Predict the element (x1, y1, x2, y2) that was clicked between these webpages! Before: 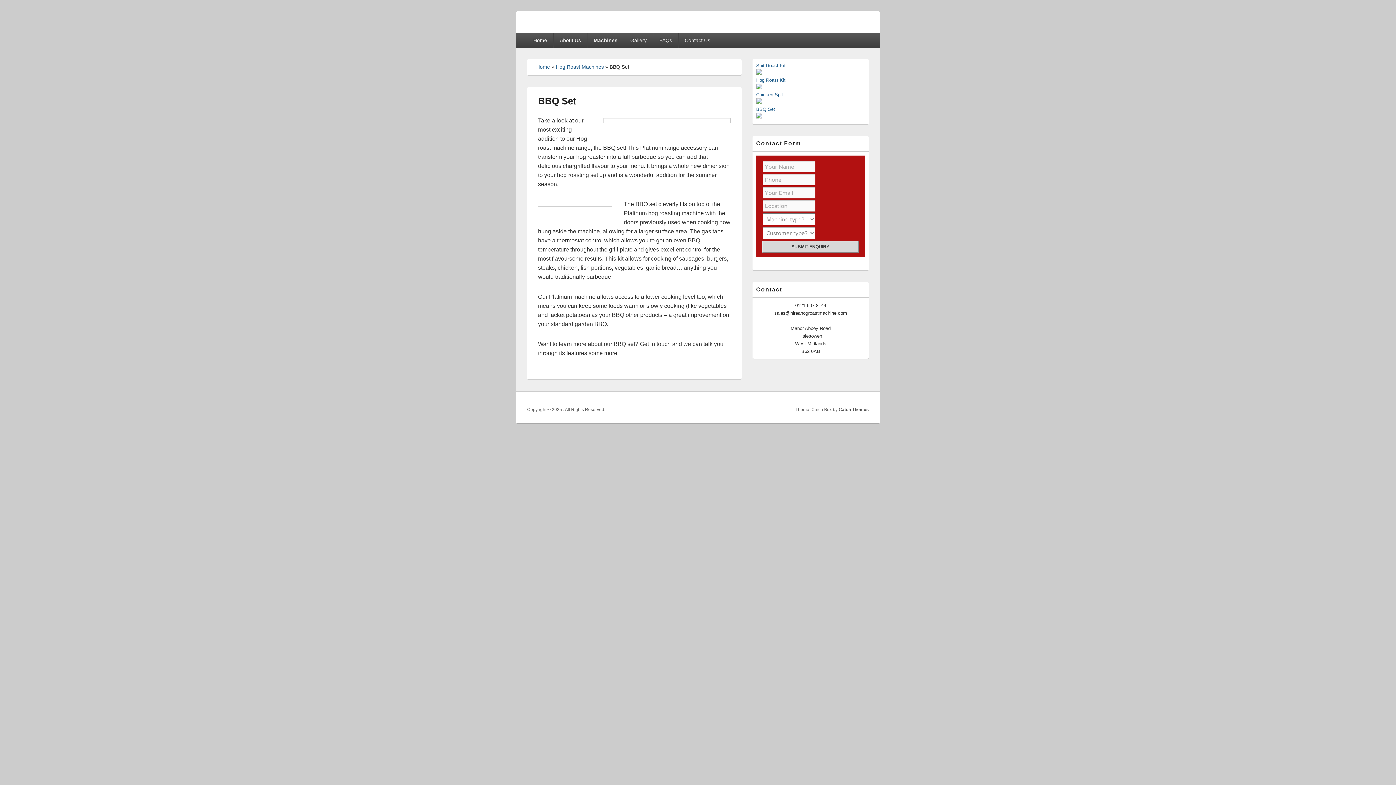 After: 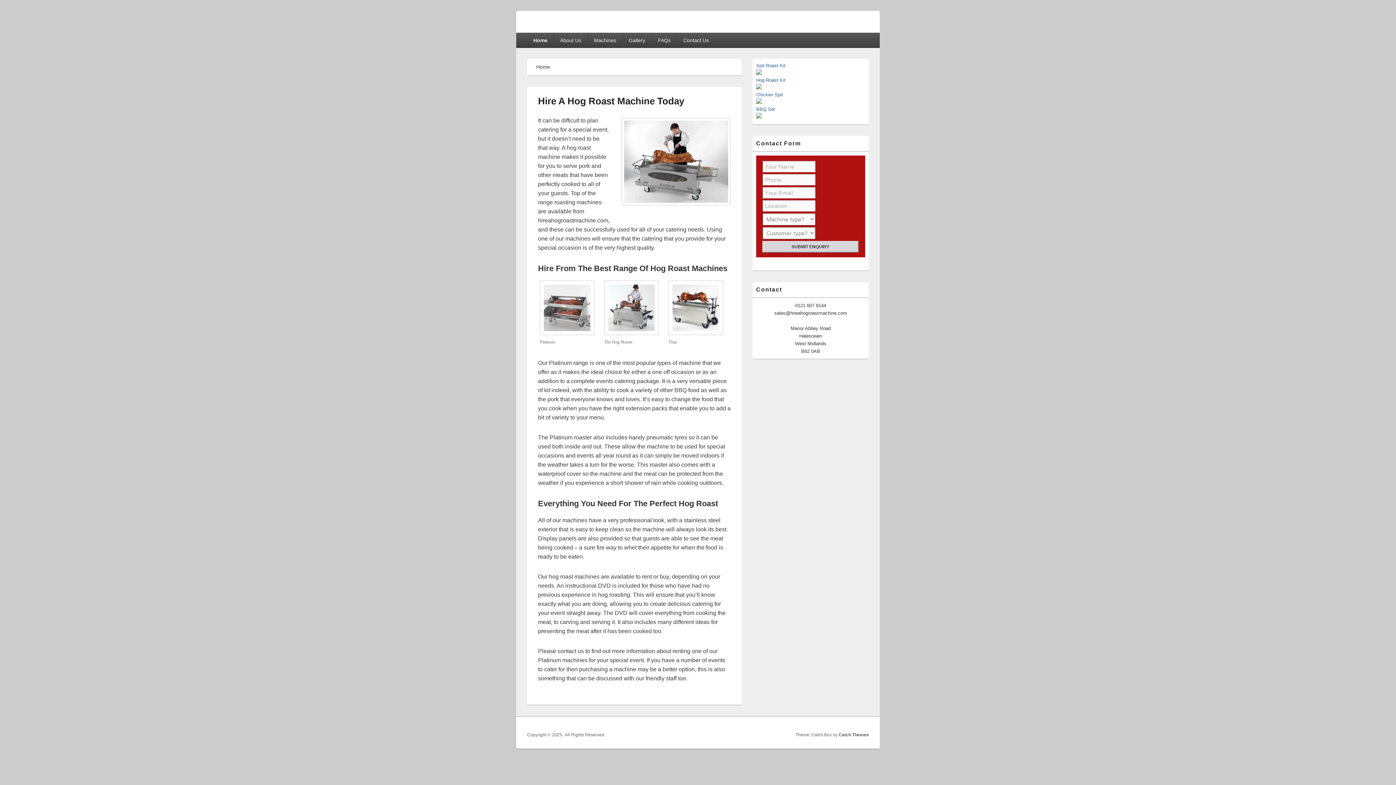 Action: bbox: (527, 32, 553, 48) label: Home